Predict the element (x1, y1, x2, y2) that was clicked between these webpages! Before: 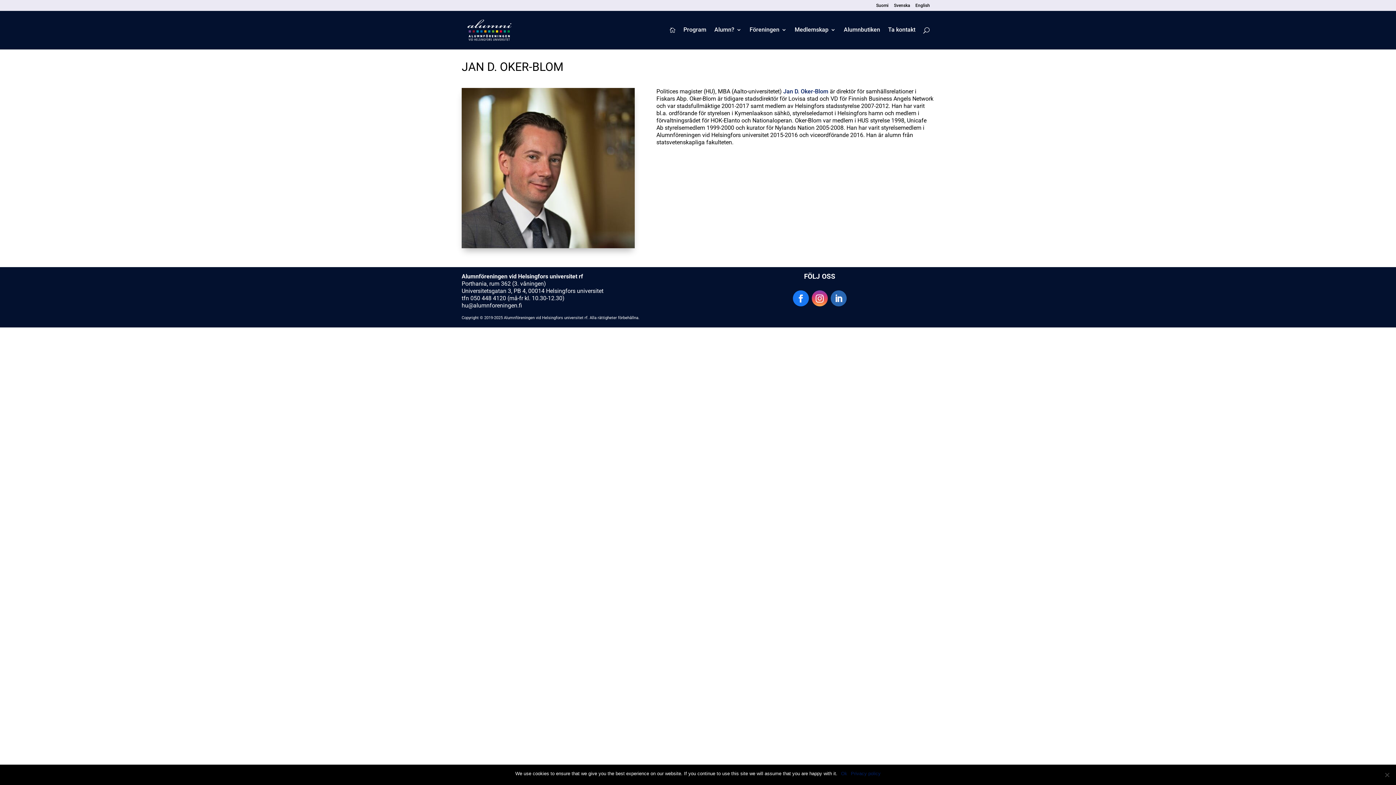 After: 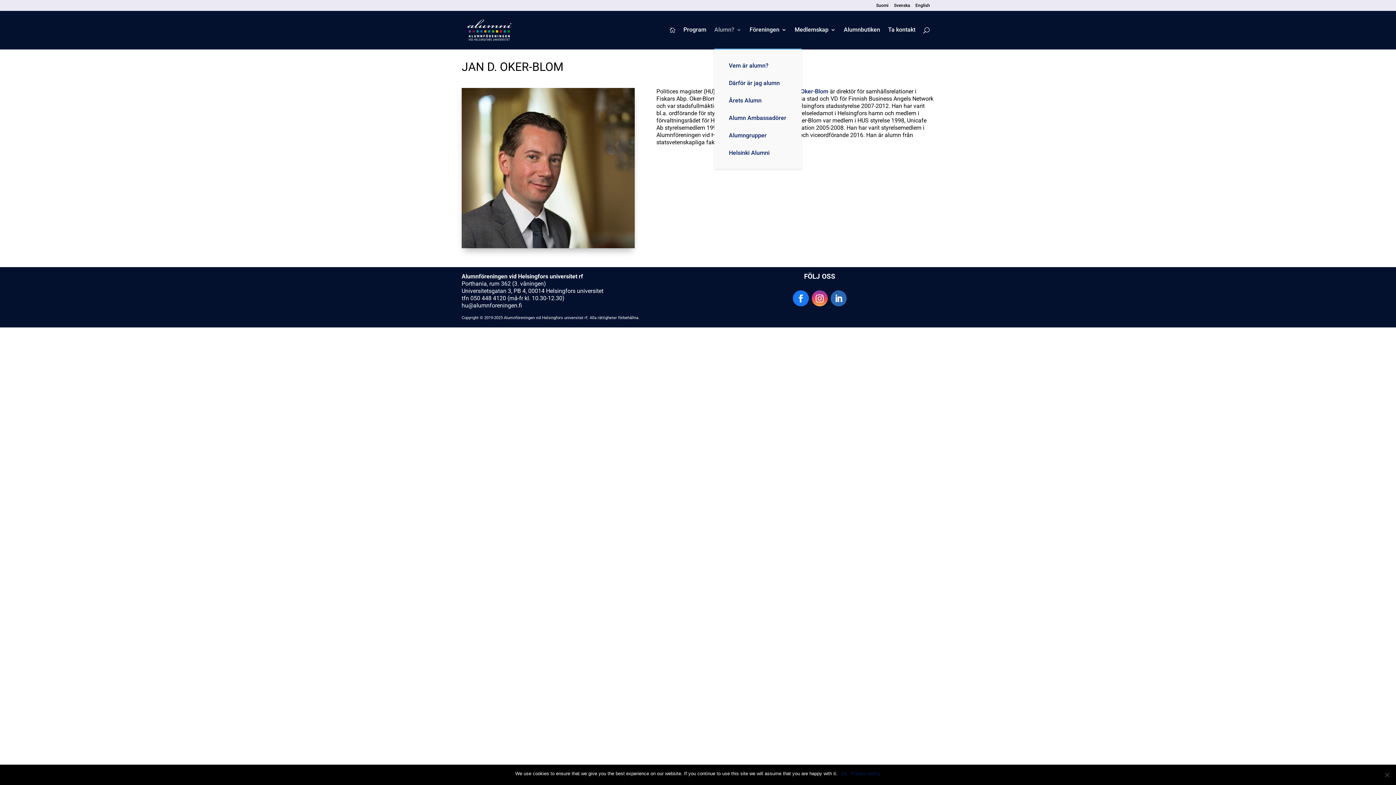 Action: label: Alumn? bbox: (714, 27, 741, 48)